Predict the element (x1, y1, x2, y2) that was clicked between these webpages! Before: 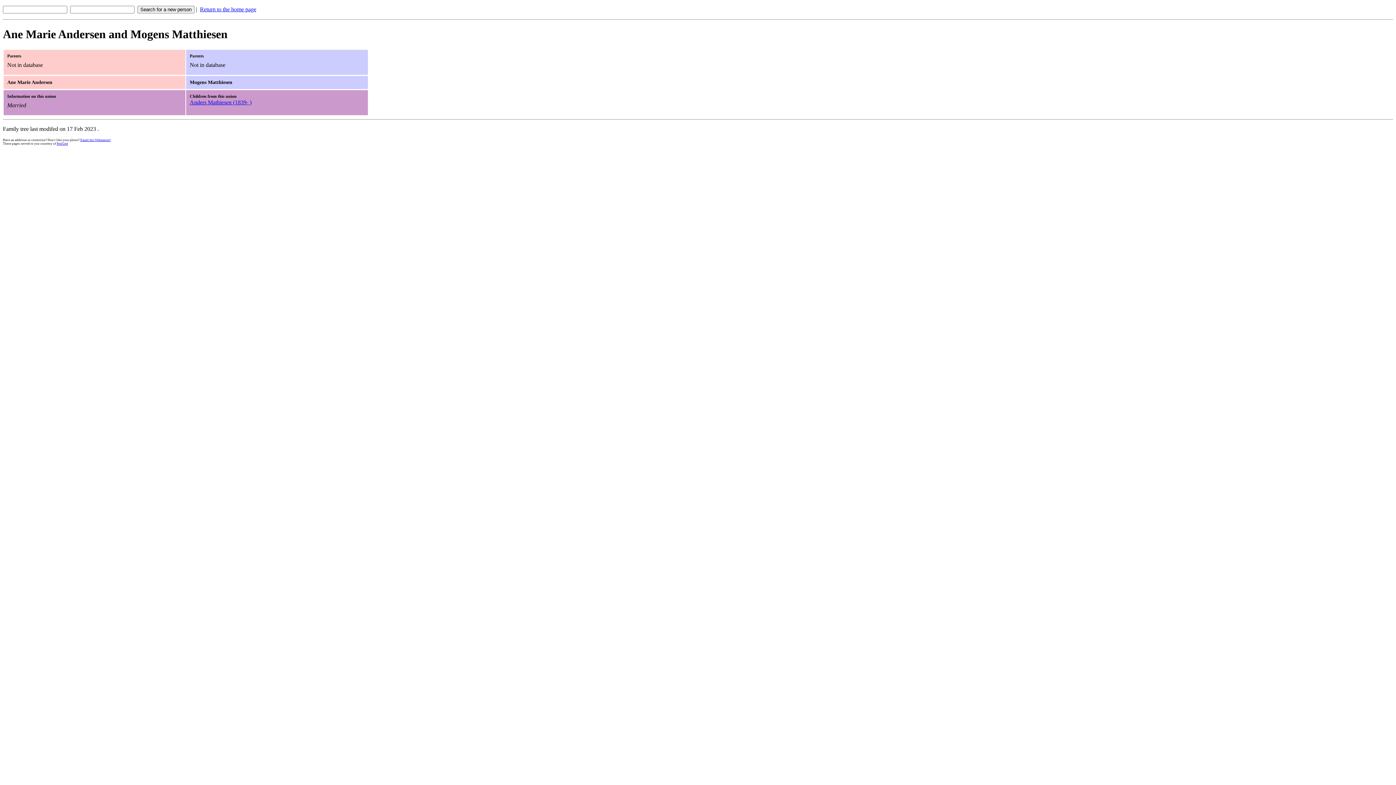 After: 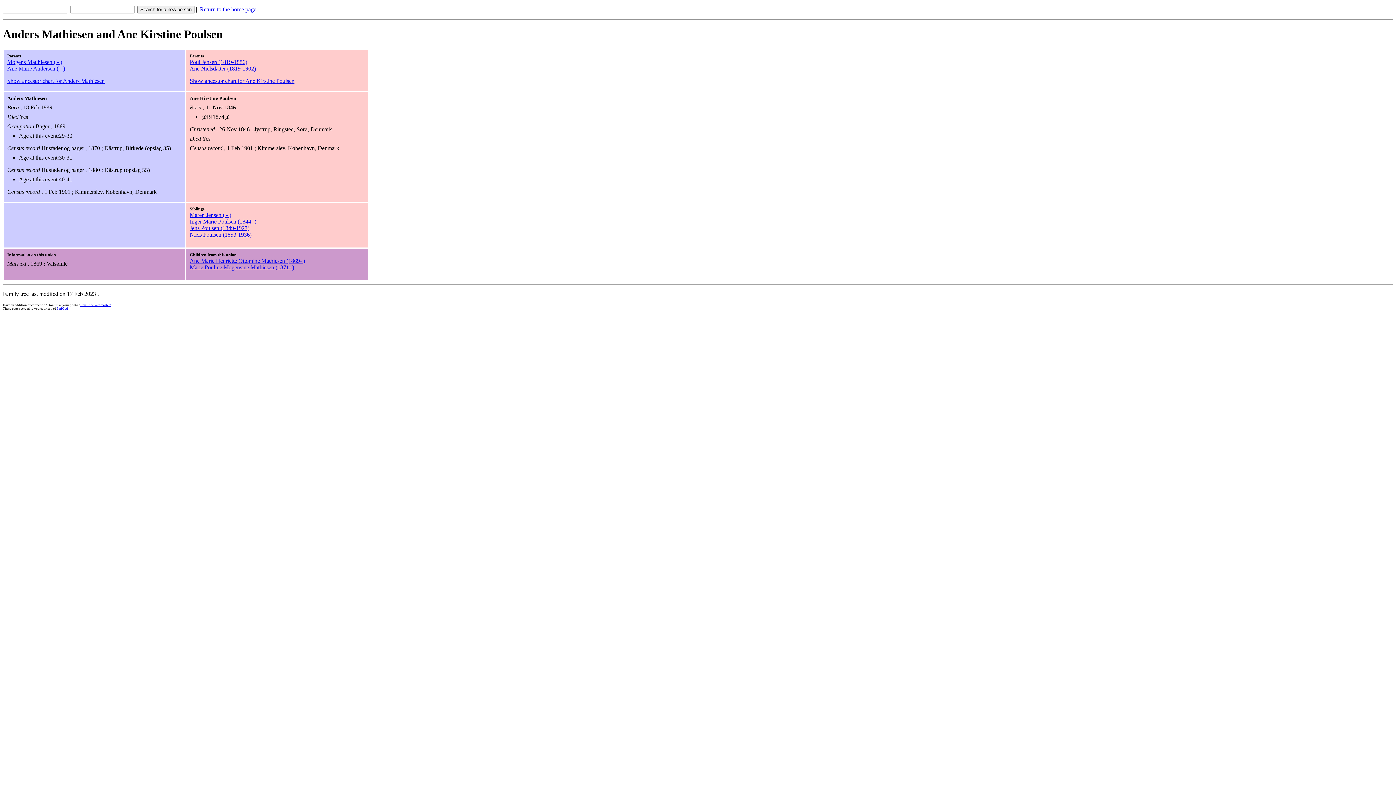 Action: label: Anders Mathiesen (1839- ) bbox: (189, 99, 251, 105)